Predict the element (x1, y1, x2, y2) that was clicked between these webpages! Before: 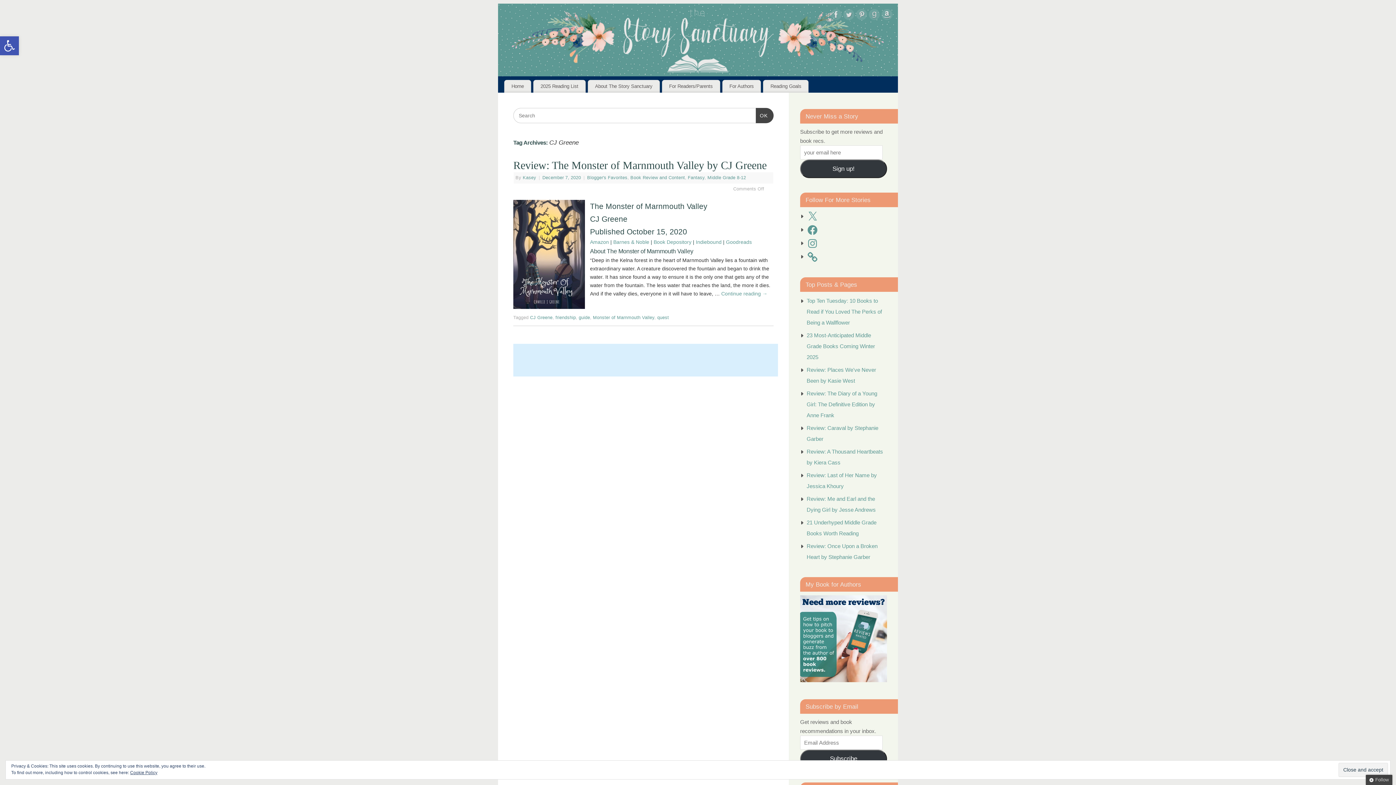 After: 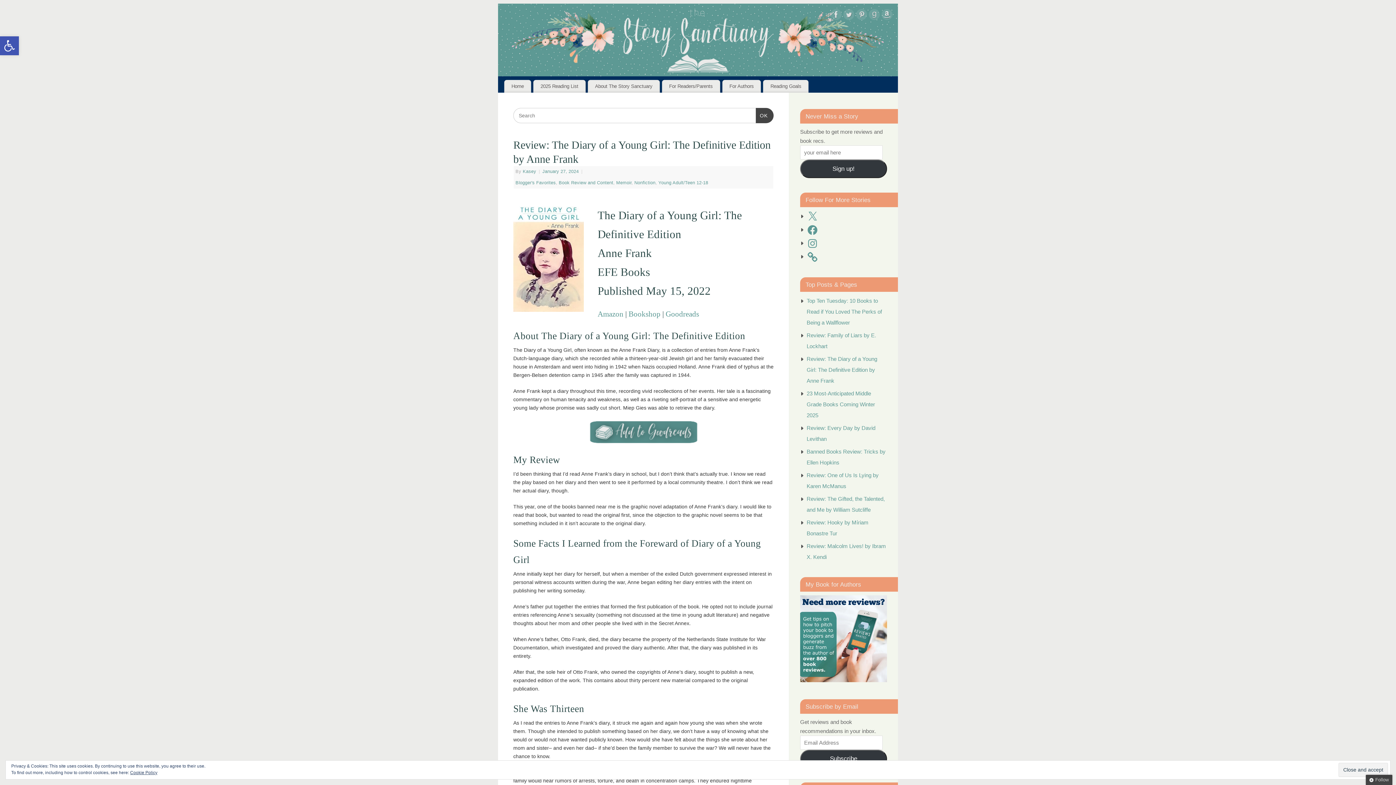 Action: label: Review: The Diary of a Young Girl: The Definitive Edition by Anne Frank bbox: (806, 390, 877, 418)